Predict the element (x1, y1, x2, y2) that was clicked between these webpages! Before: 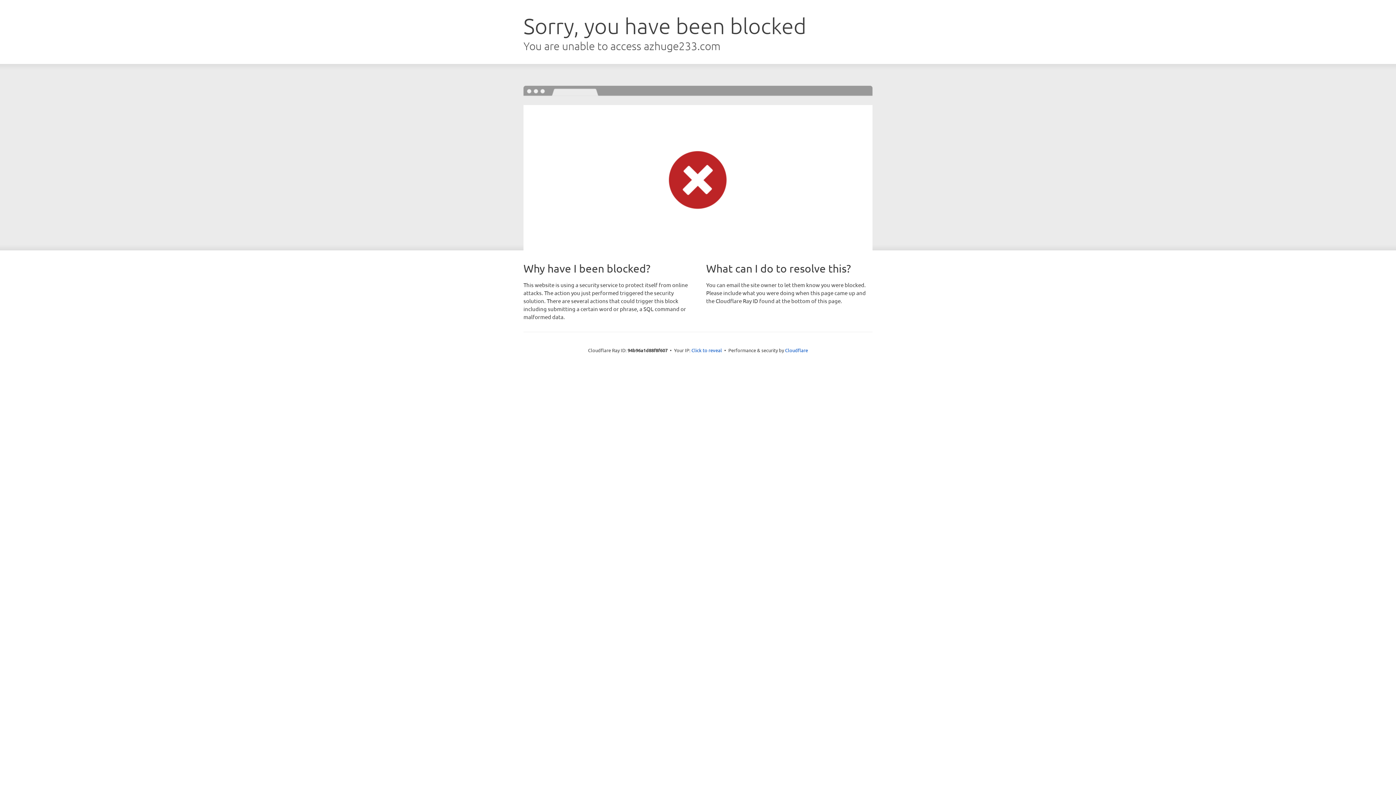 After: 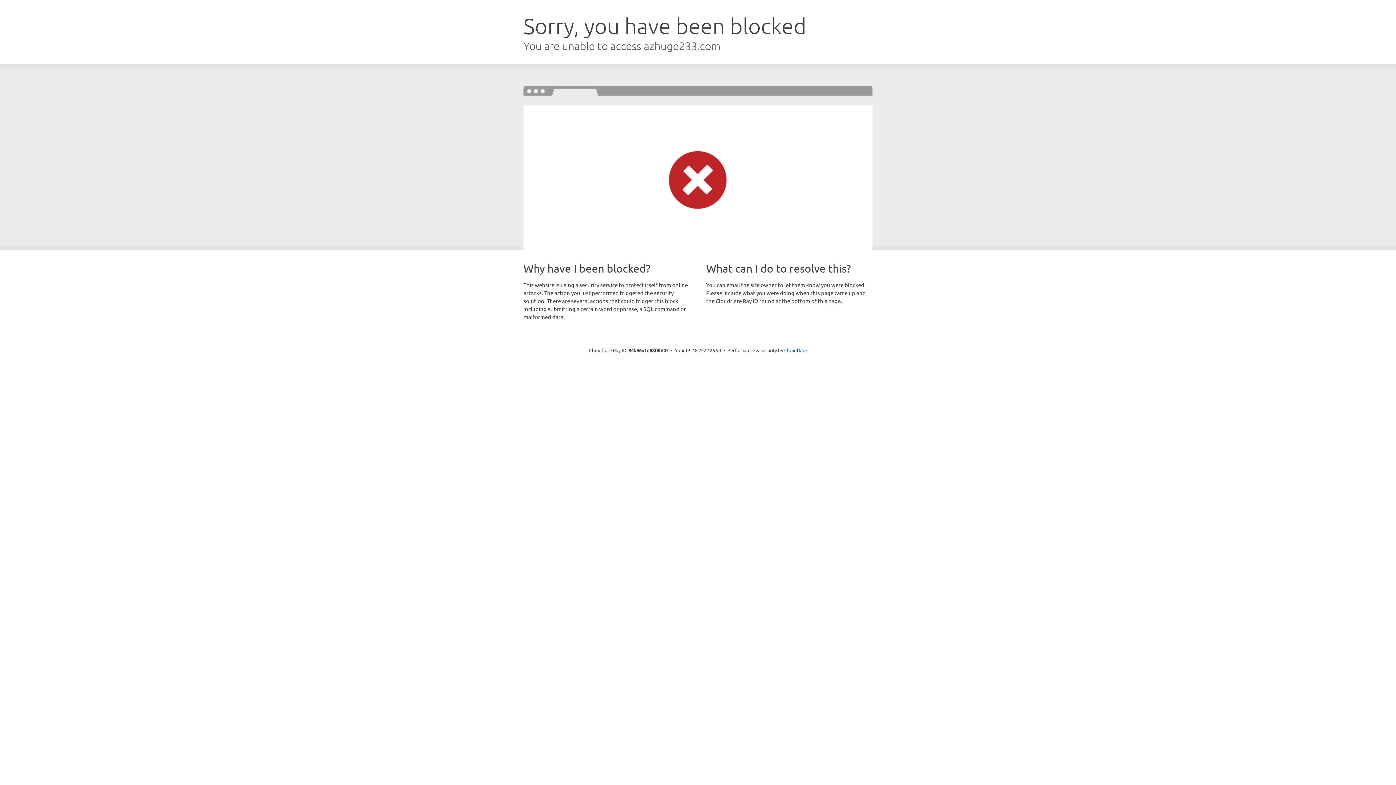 Action: bbox: (691, 346, 722, 353) label: Click to reveal